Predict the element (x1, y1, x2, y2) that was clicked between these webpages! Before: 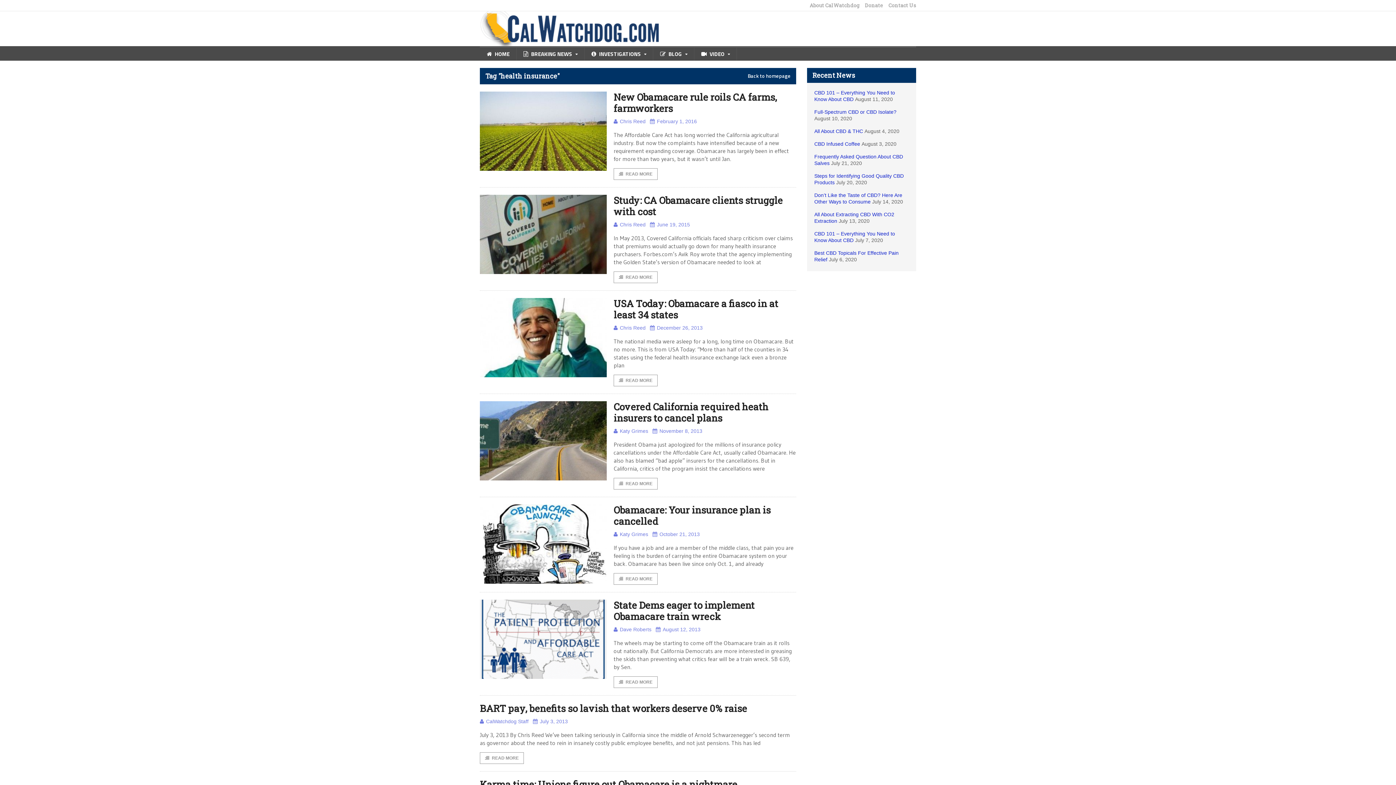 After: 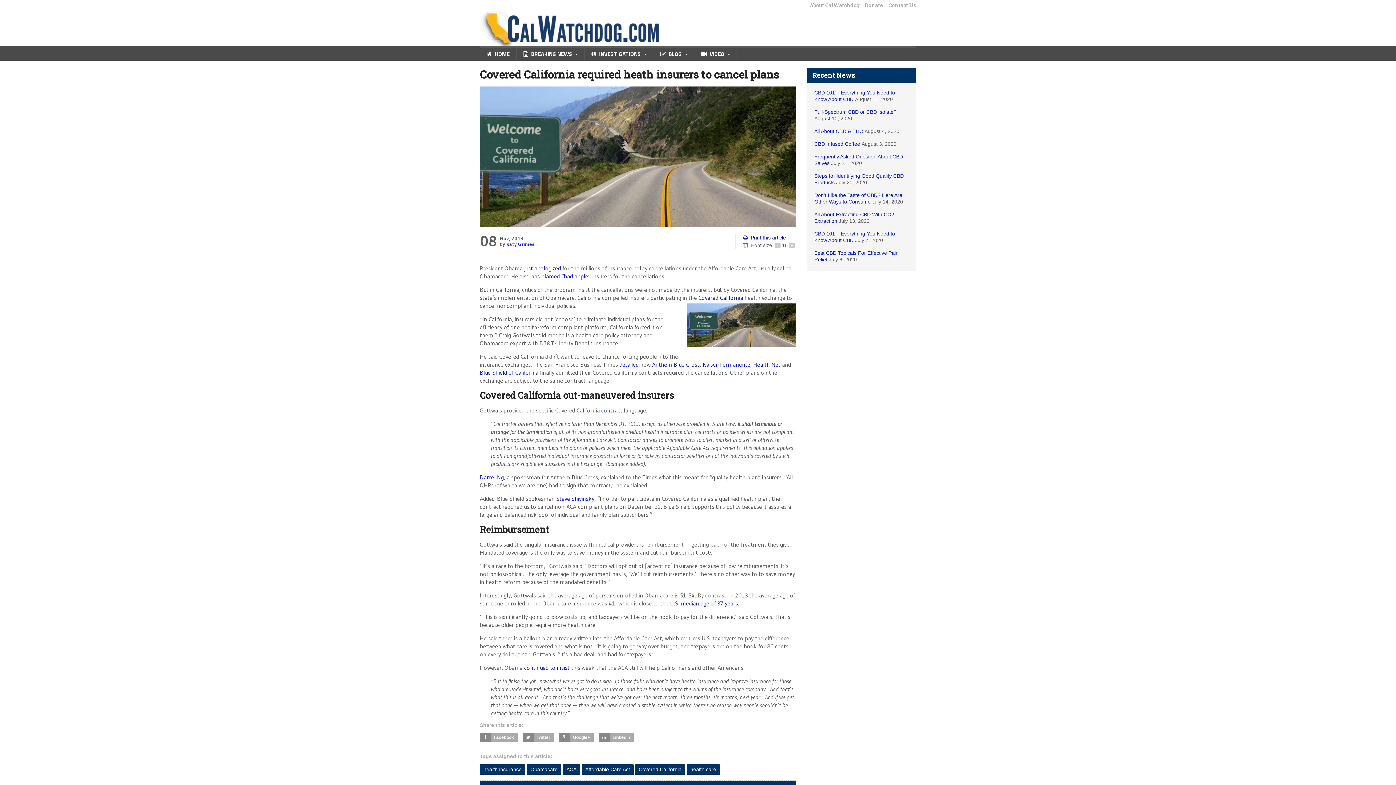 Action: bbox: (613, 400, 768, 424) label: Covered California required heath insurers to cancel plans